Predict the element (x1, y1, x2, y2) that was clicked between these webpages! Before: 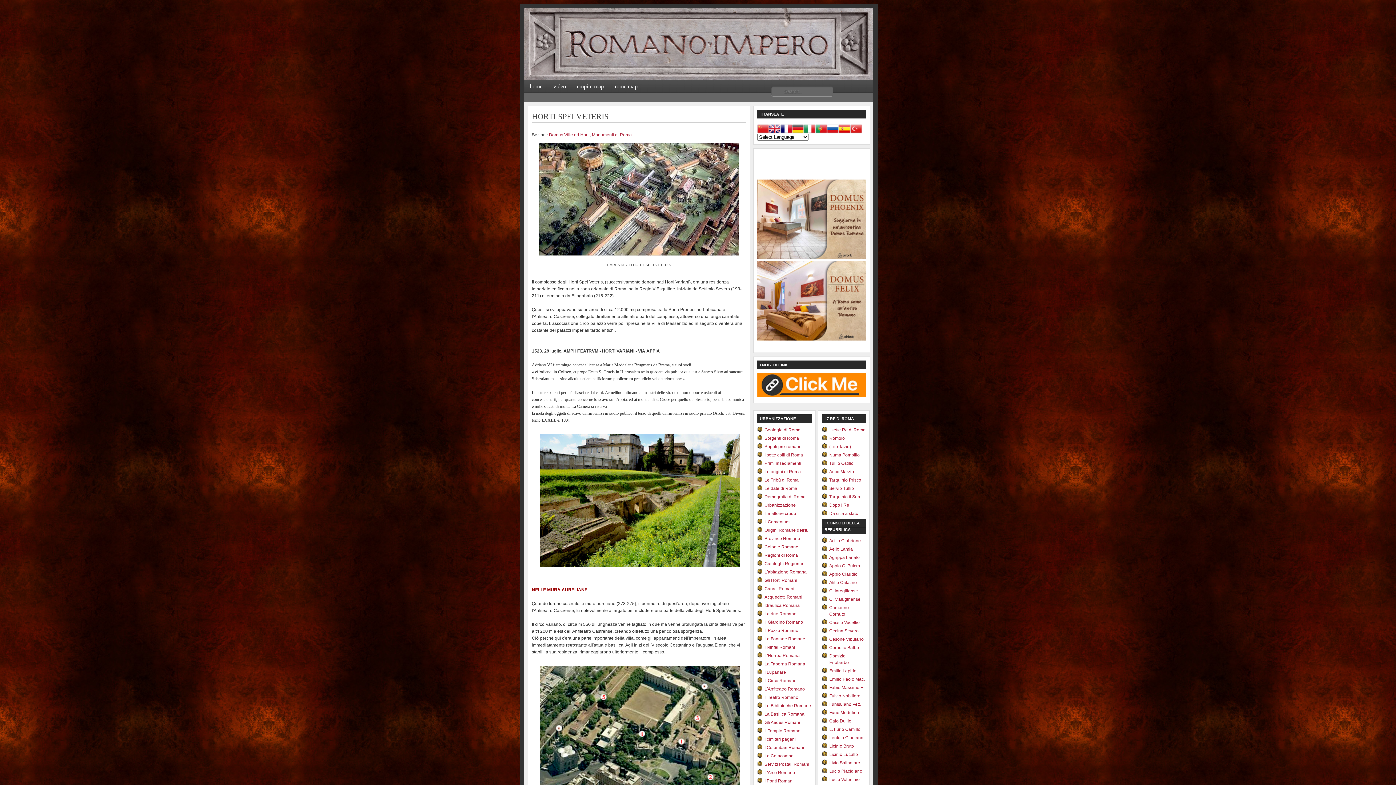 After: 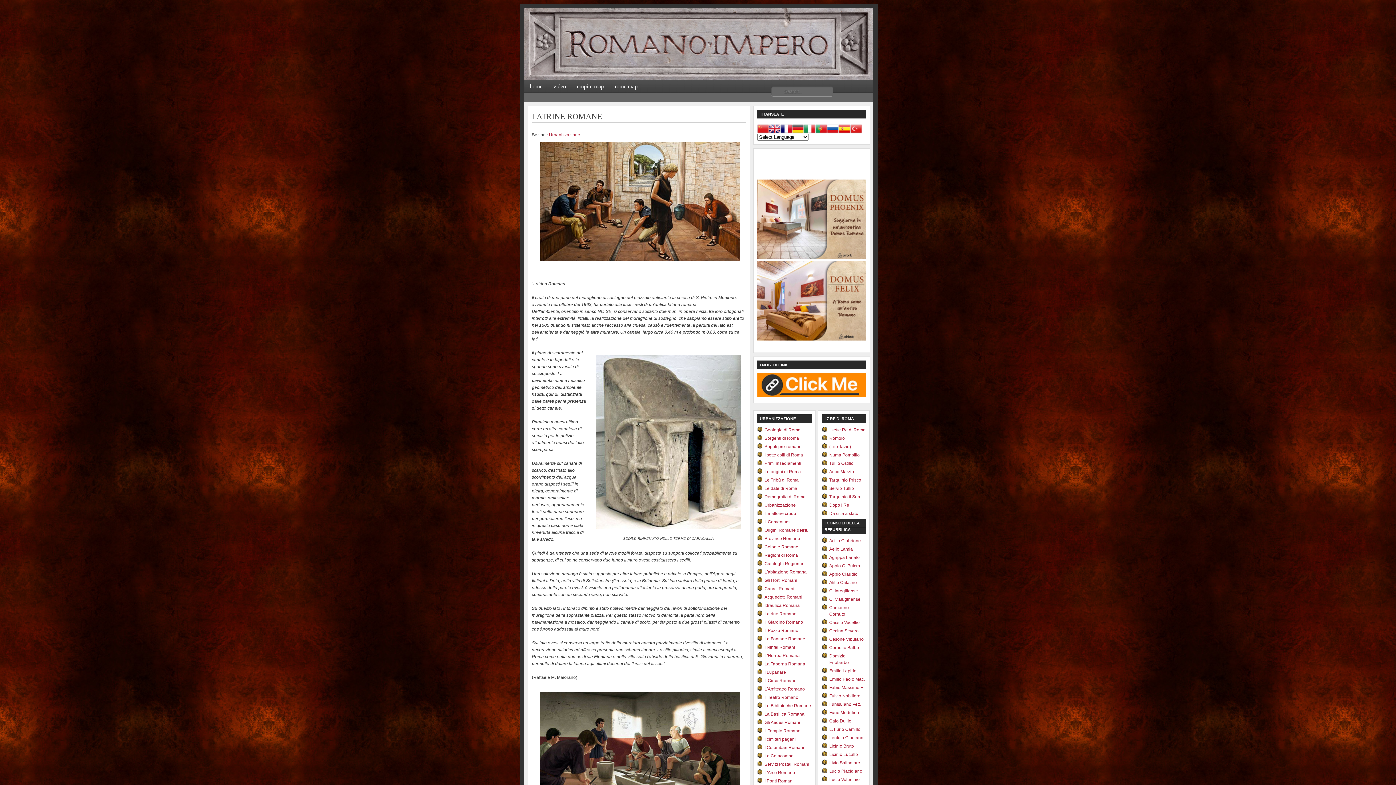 Action: bbox: (764, 611, 796, 616) label: Latrine Romane